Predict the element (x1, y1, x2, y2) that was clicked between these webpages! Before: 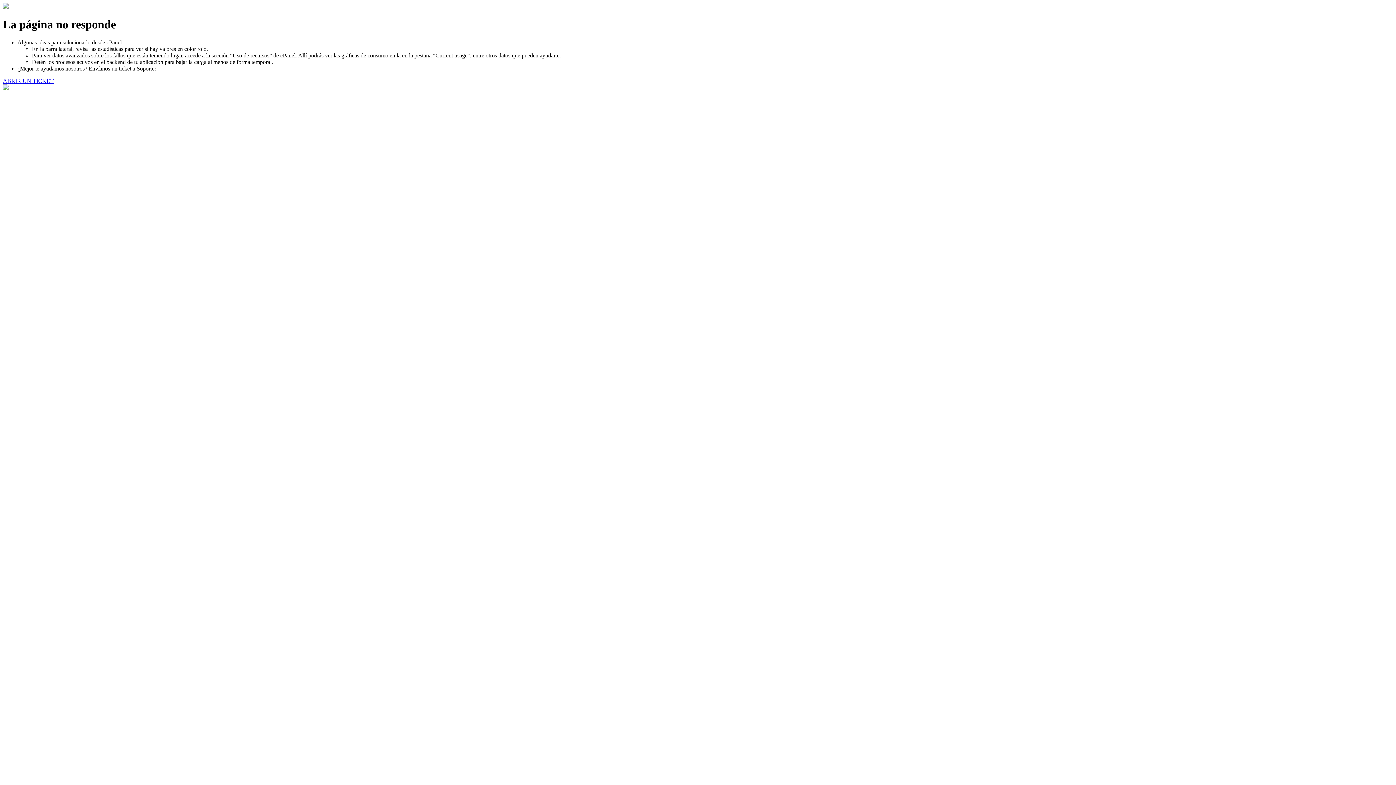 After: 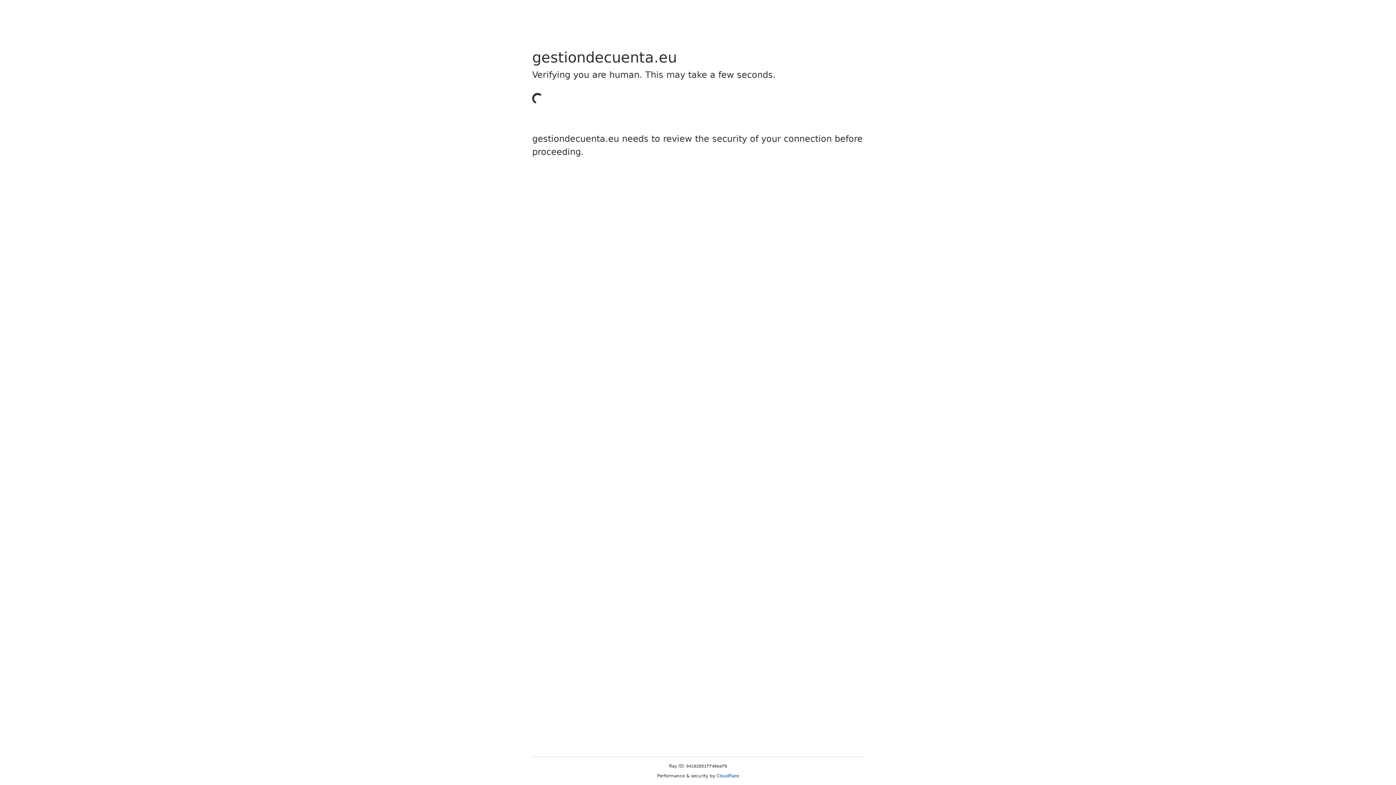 Action: bbox: (2, 77, 53, 83) label: ABRIR UN TICKET